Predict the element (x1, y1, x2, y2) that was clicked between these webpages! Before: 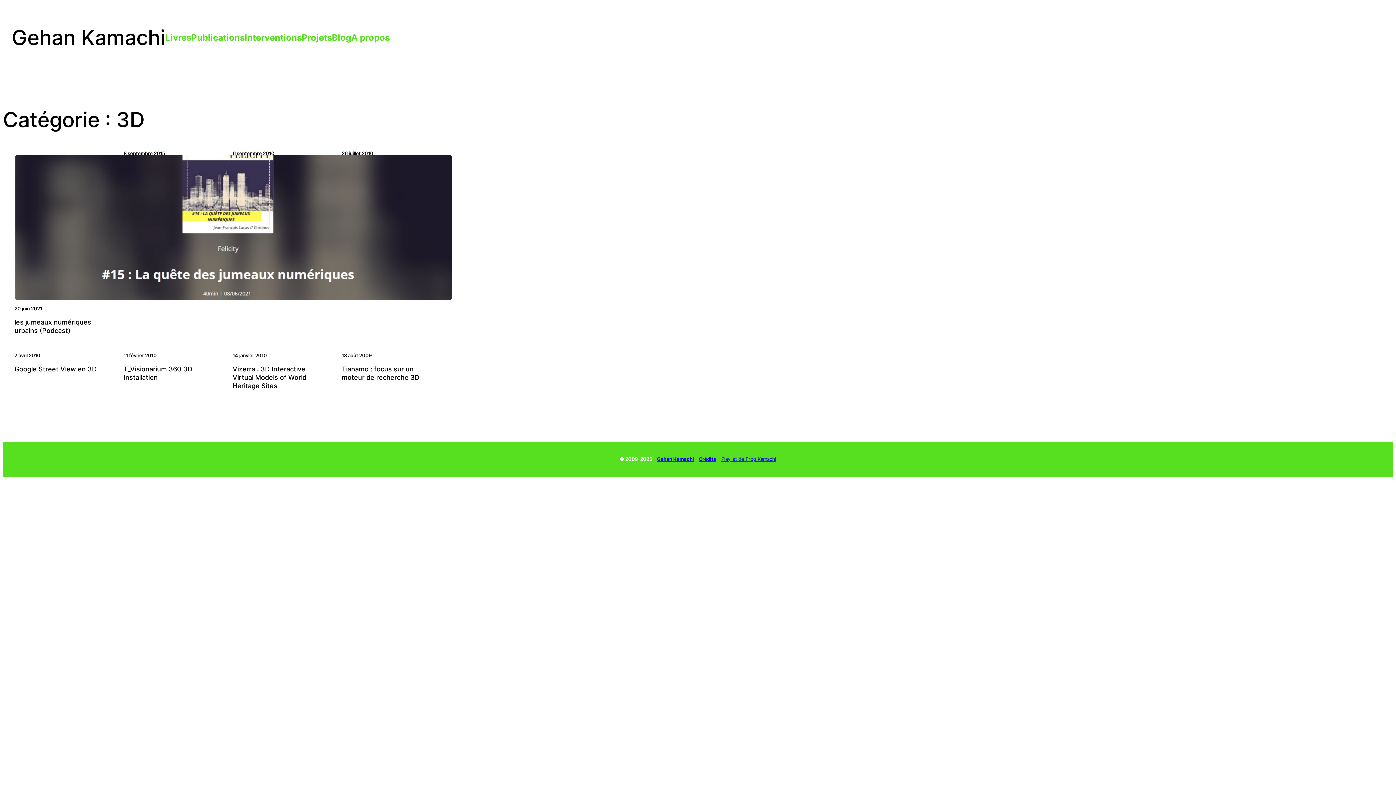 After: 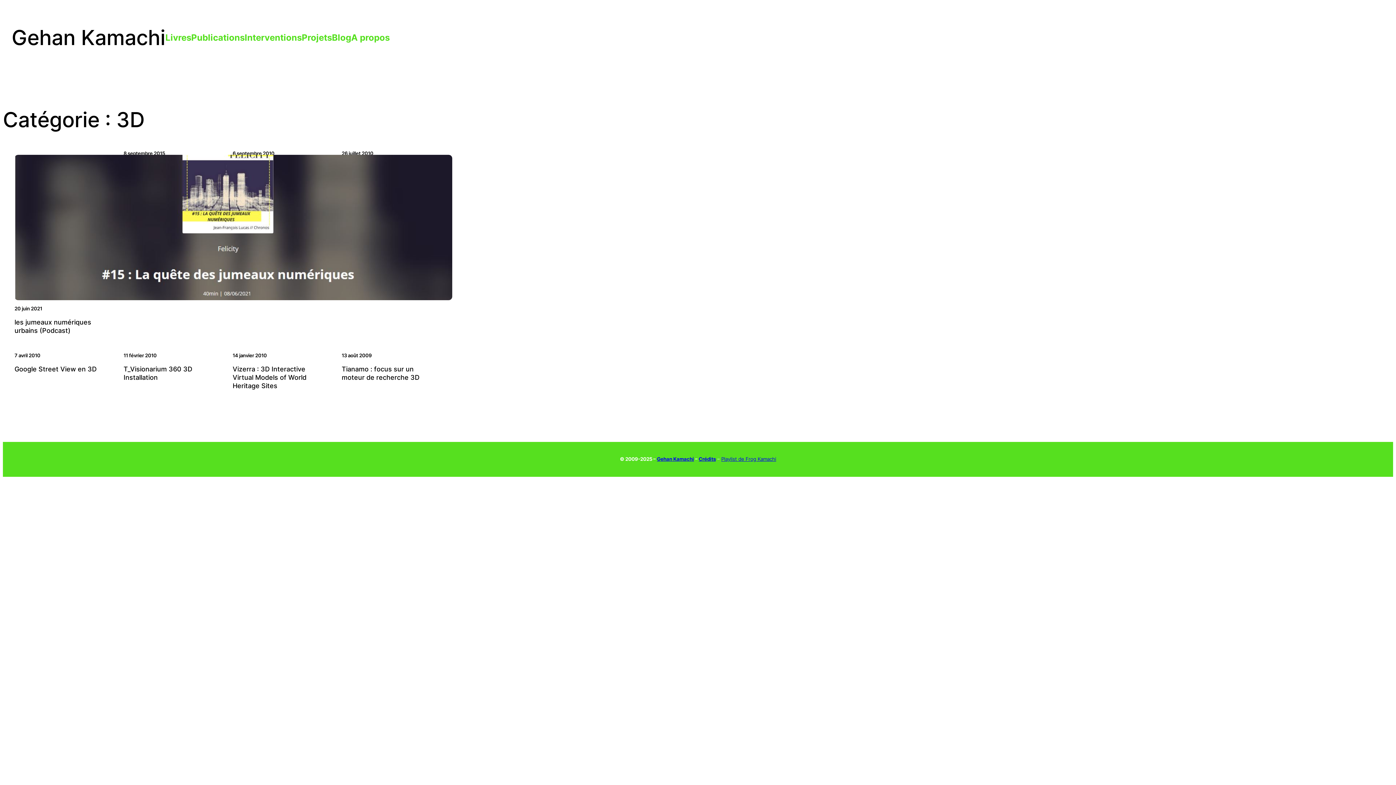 Action: label: Playlist de Frog Kamachi bbox: (721, 456, 776, 462)